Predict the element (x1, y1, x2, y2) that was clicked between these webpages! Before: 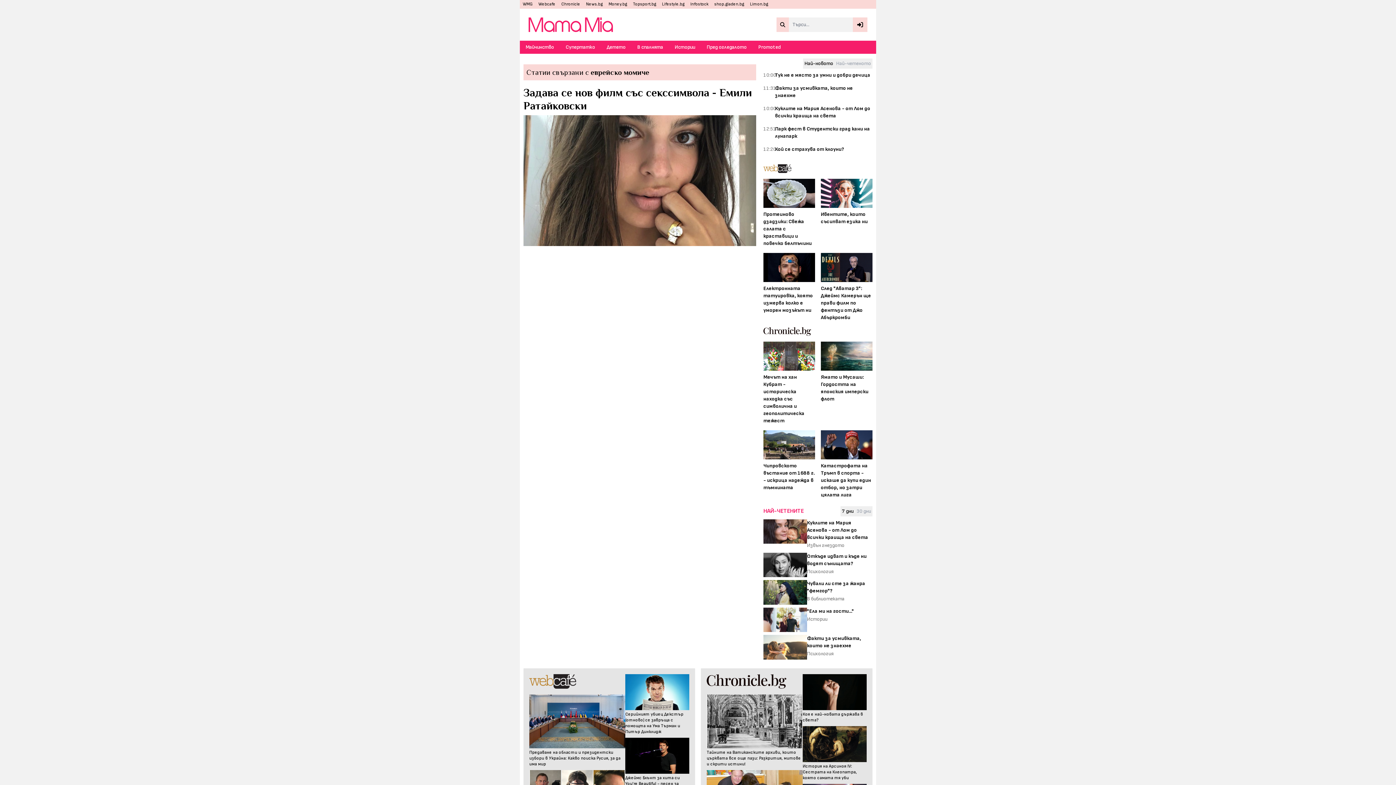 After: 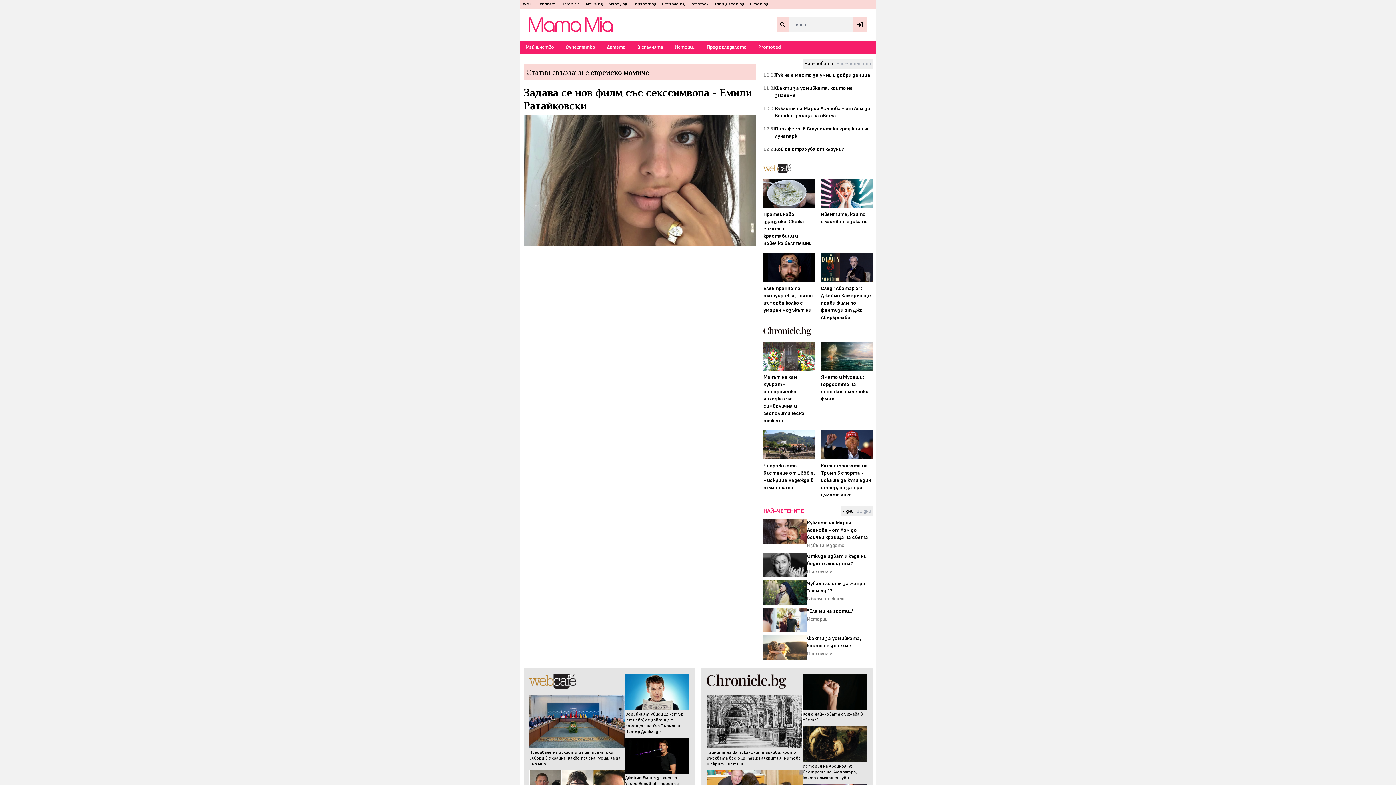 Action: bbox: (529, 674, 625, 688)